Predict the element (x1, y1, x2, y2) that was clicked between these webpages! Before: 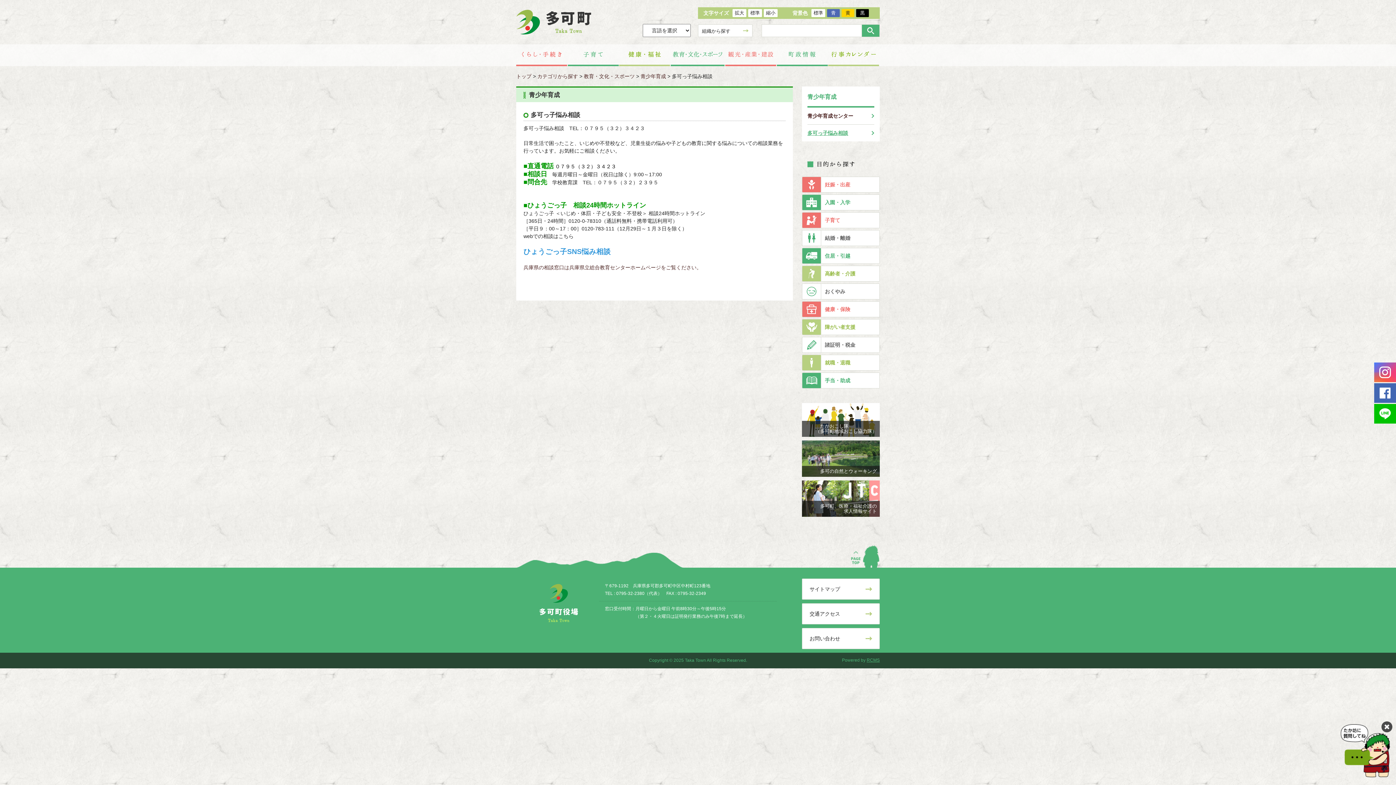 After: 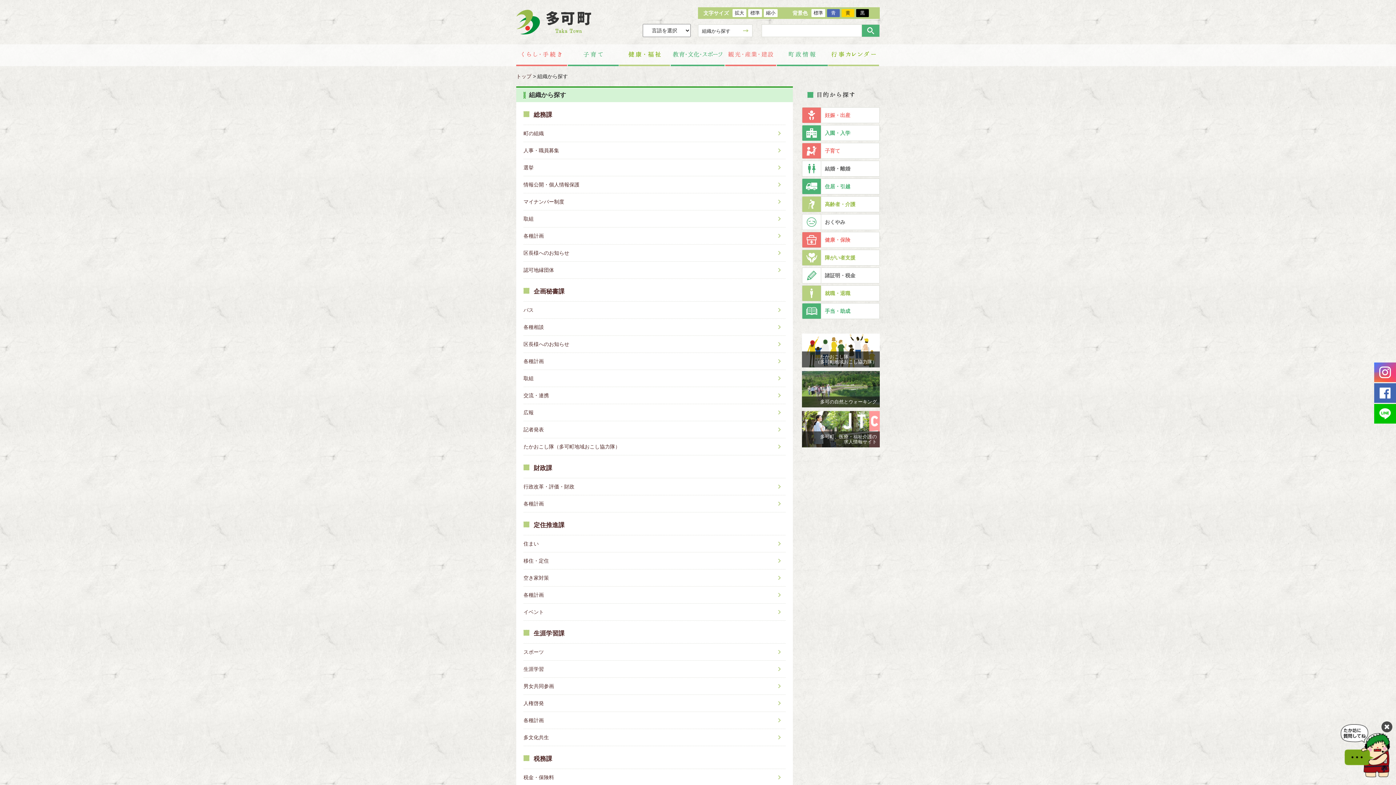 Action: bbox: (698, 24, 752, 37) label: 組織から探す